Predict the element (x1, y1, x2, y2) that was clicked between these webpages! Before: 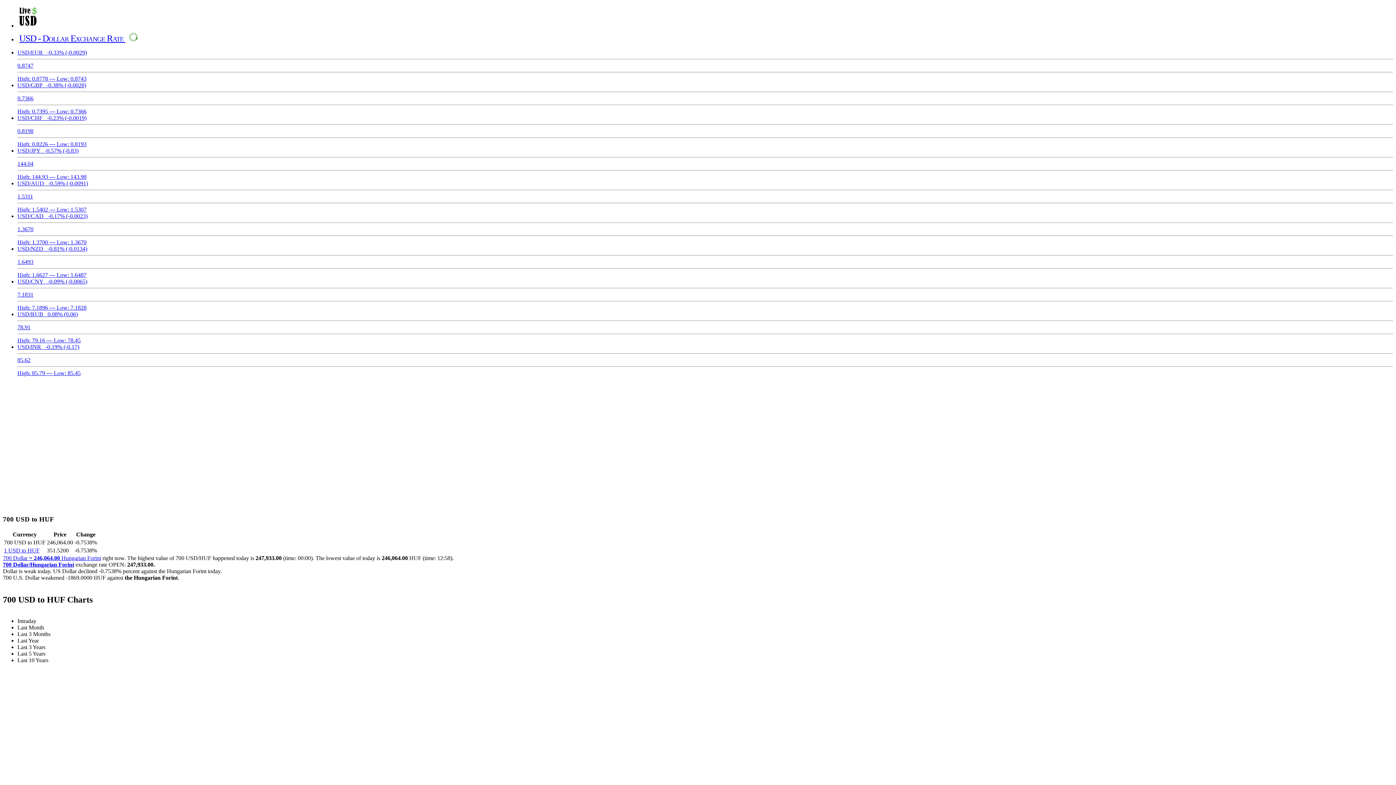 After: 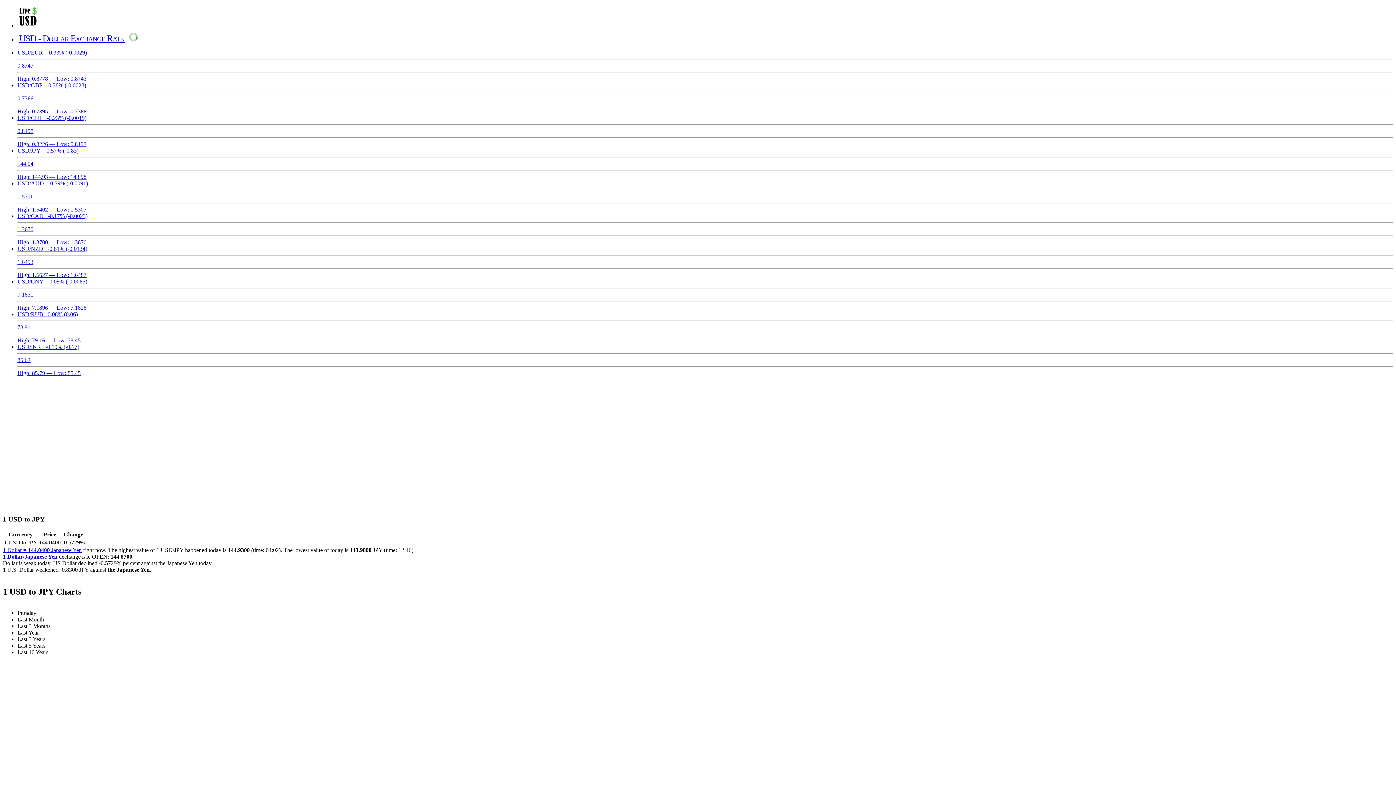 Action: bbox: (17, 147, 1393, 180) label: USD/JPY   -0.57% (-0.83)
144.04
High: 144.93 — Low: 143.98